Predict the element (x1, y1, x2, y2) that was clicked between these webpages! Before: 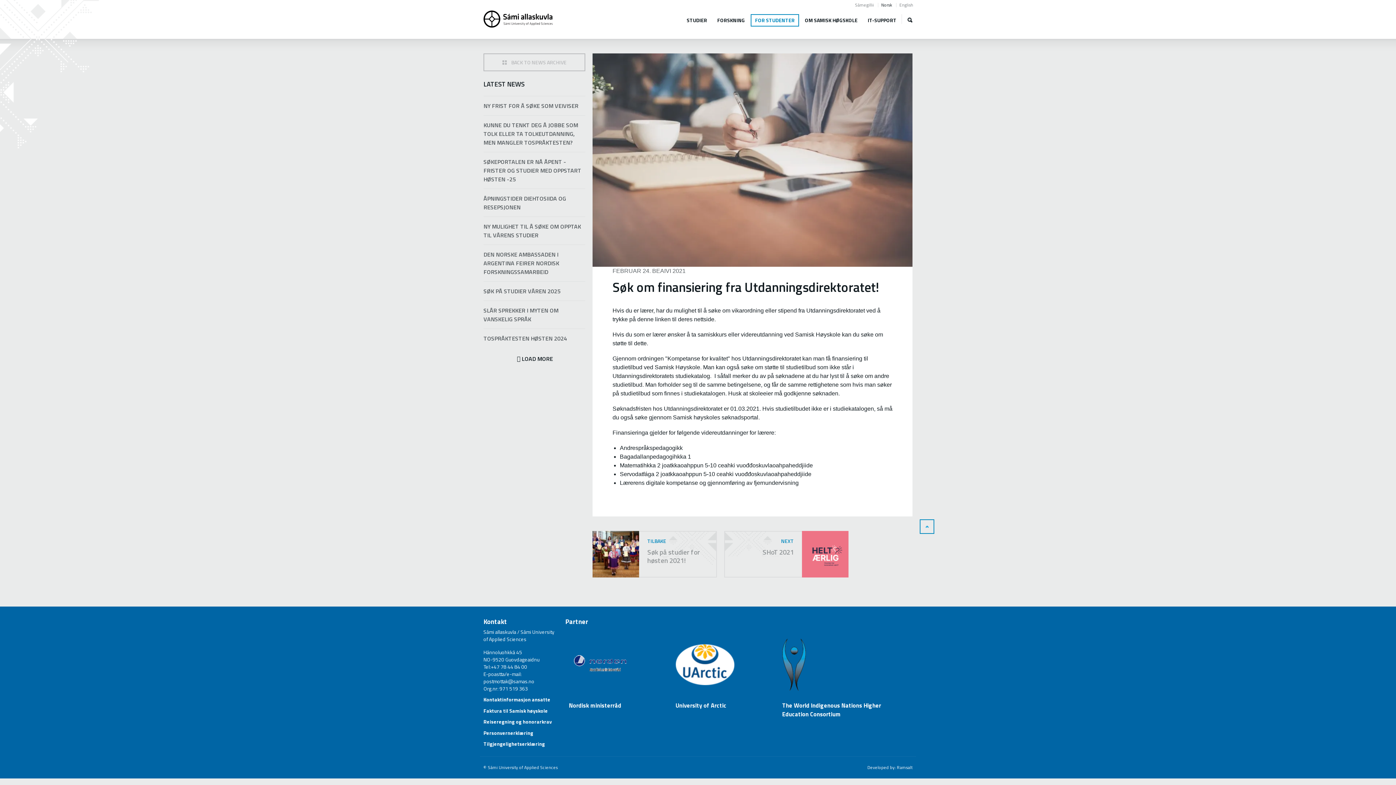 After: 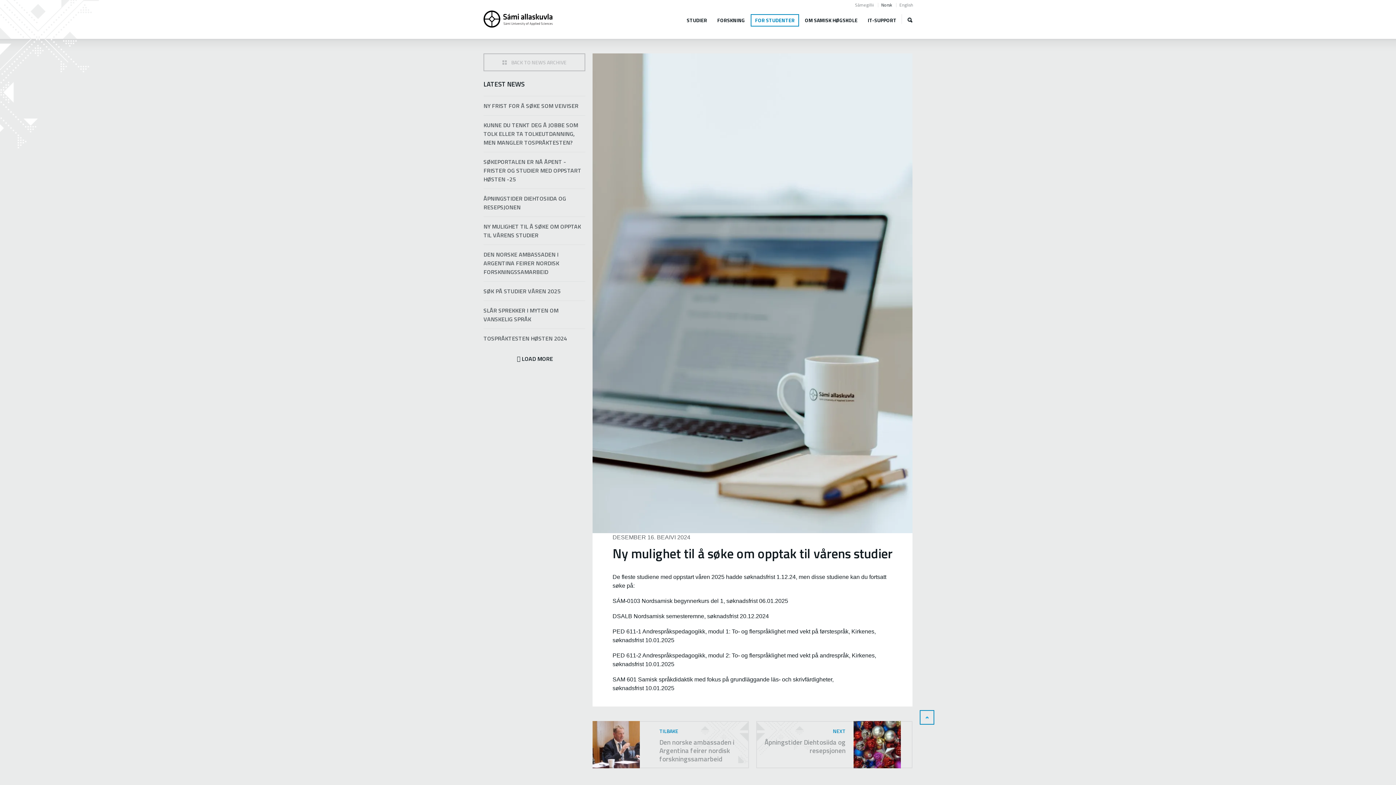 Action: label: NY MULIGHET TIL Å SØKE OM OPPTAK TIL VÅRENS STUDIER bbox: (483, 216, 585, 244)